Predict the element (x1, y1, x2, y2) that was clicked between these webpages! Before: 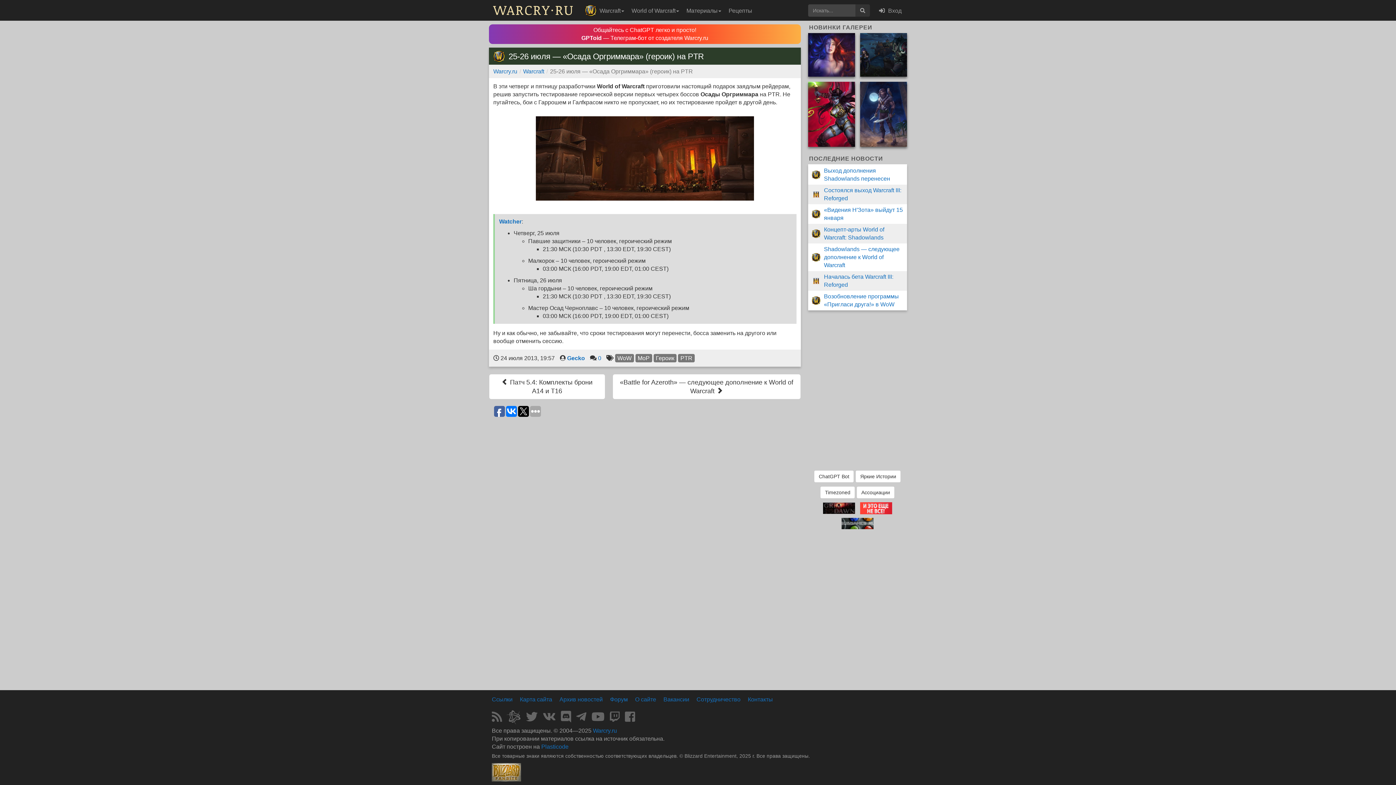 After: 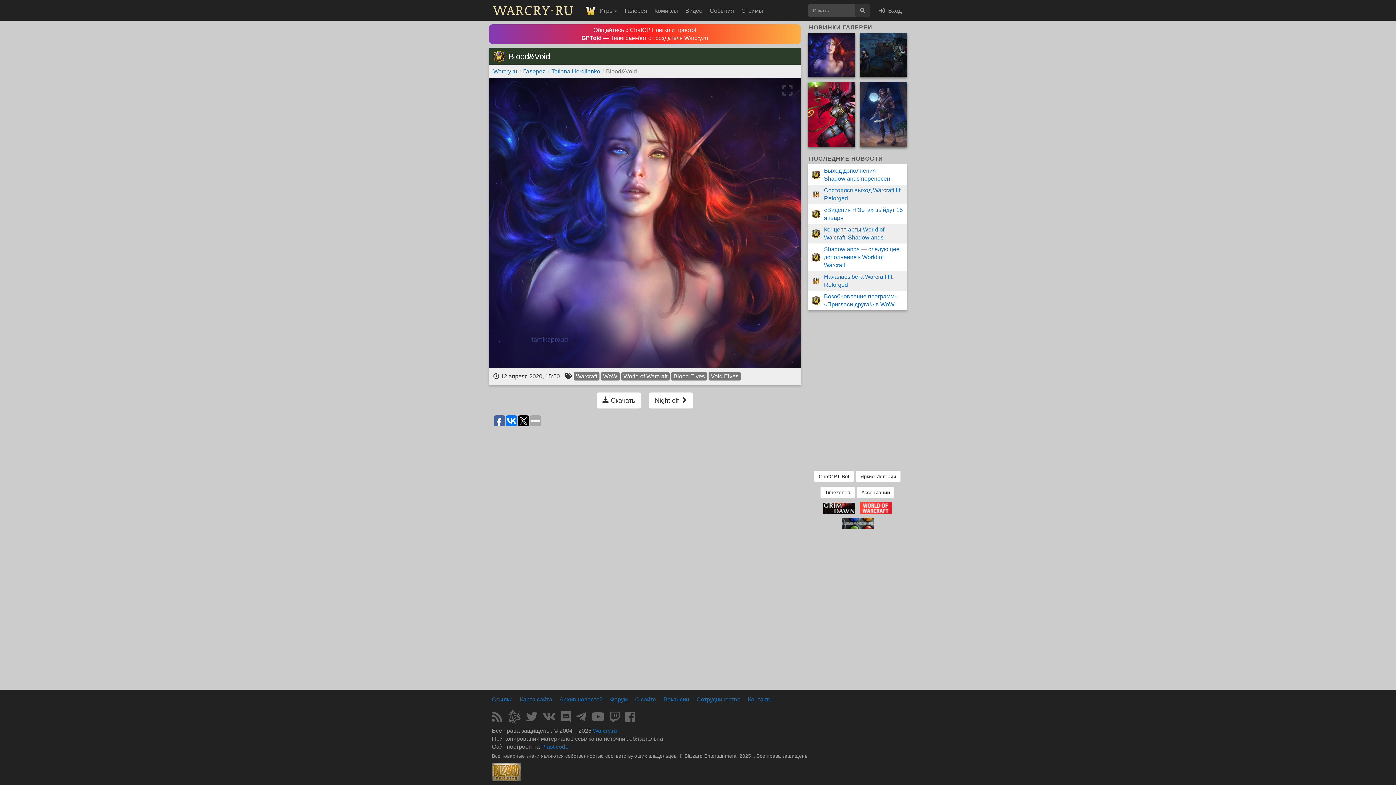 Action: bbox: (808, 51, 855, 57)